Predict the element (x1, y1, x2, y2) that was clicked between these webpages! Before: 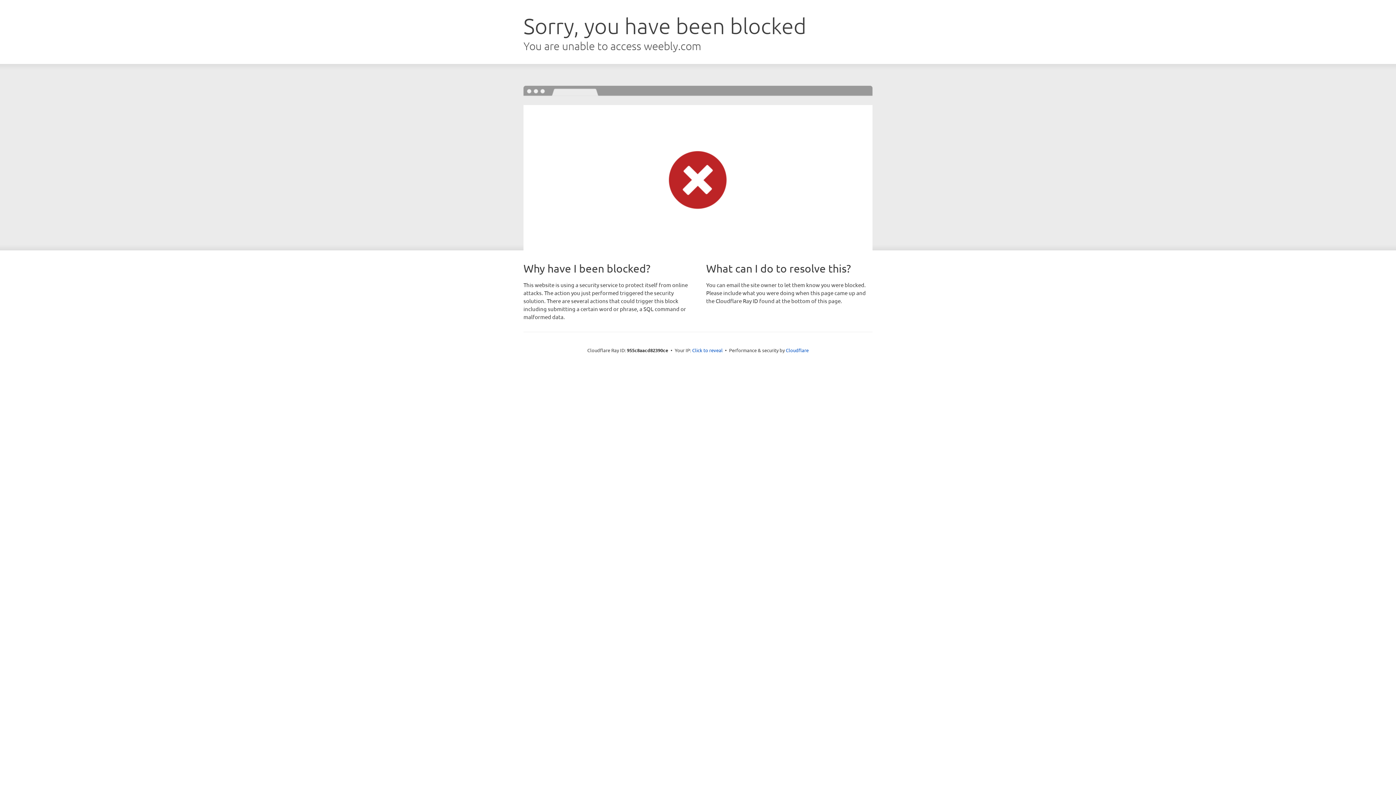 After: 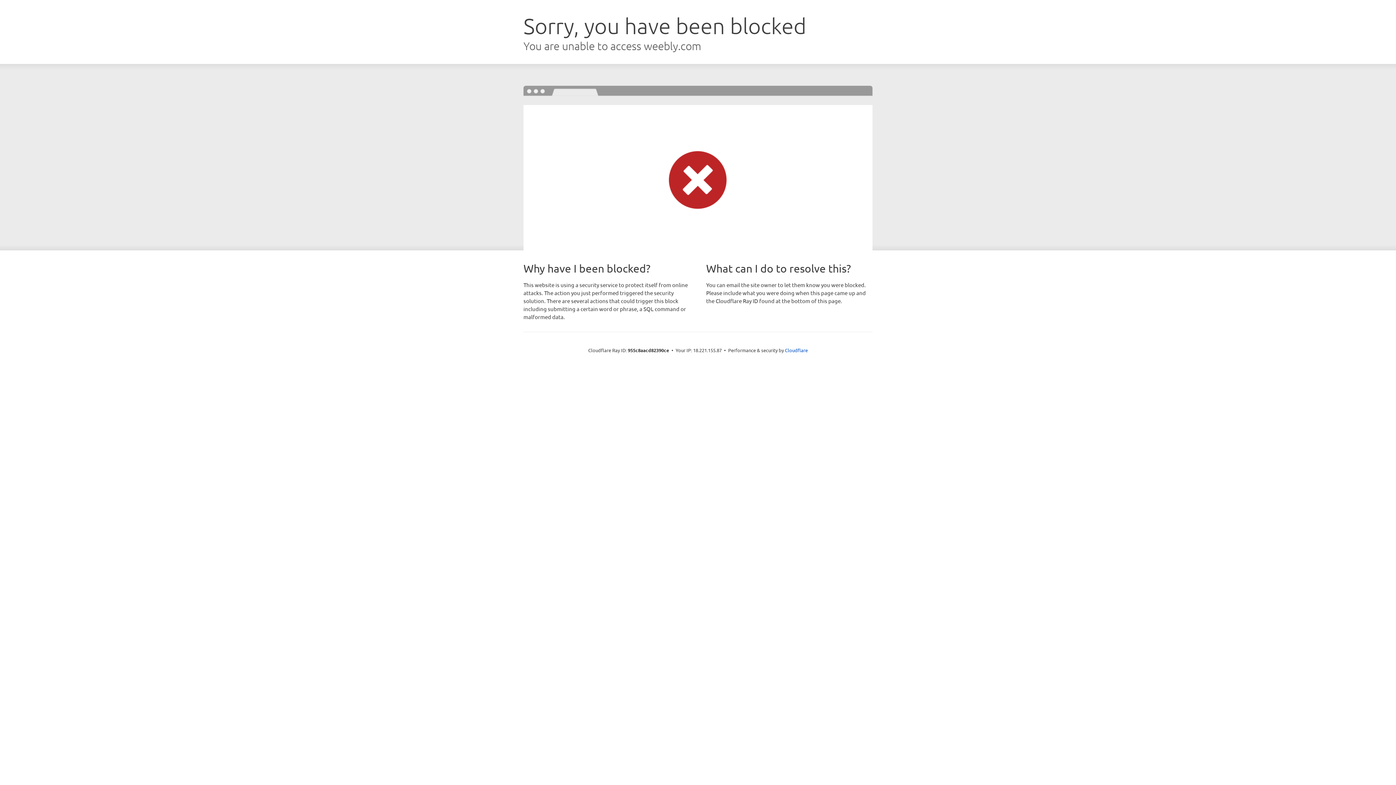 Action: bbox: (692, 346, 722, 353) label: Click to reveal